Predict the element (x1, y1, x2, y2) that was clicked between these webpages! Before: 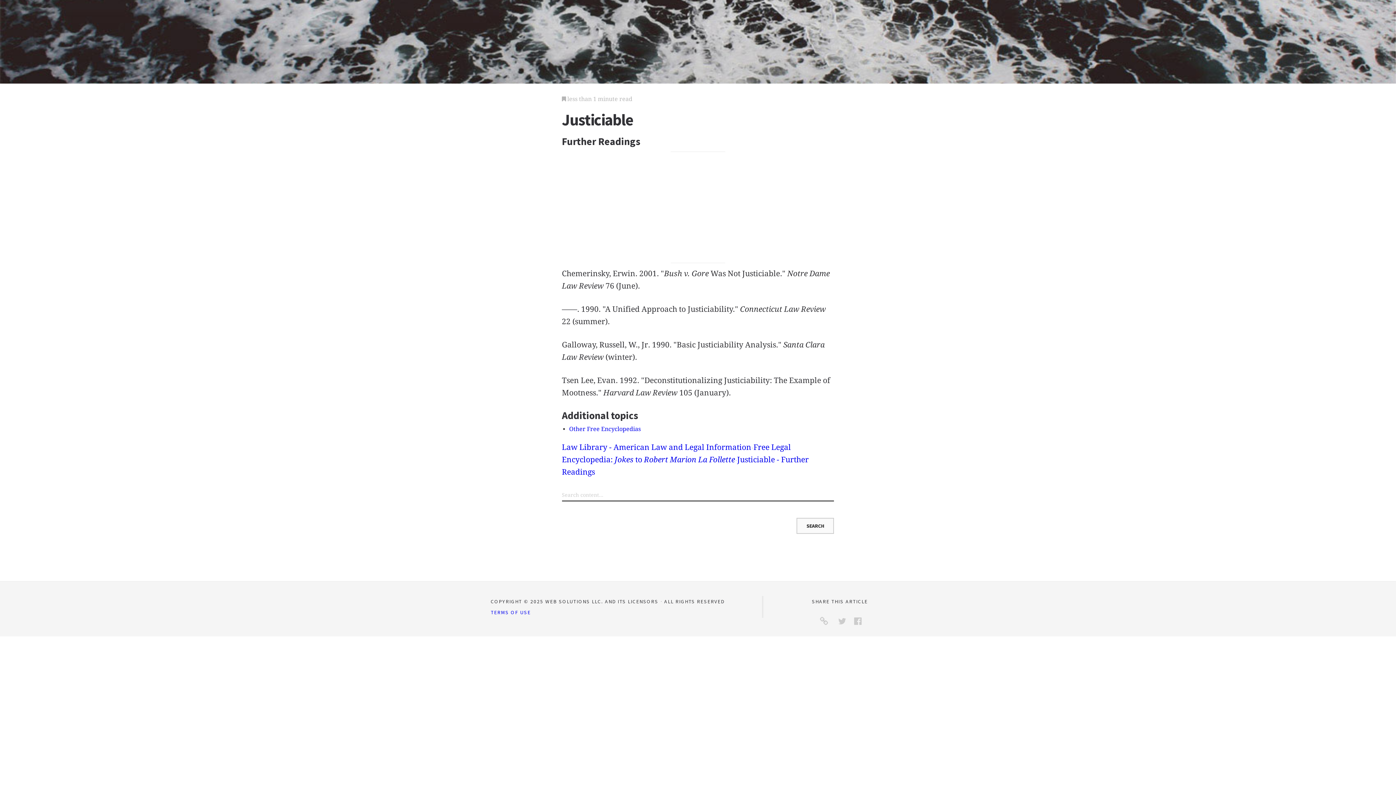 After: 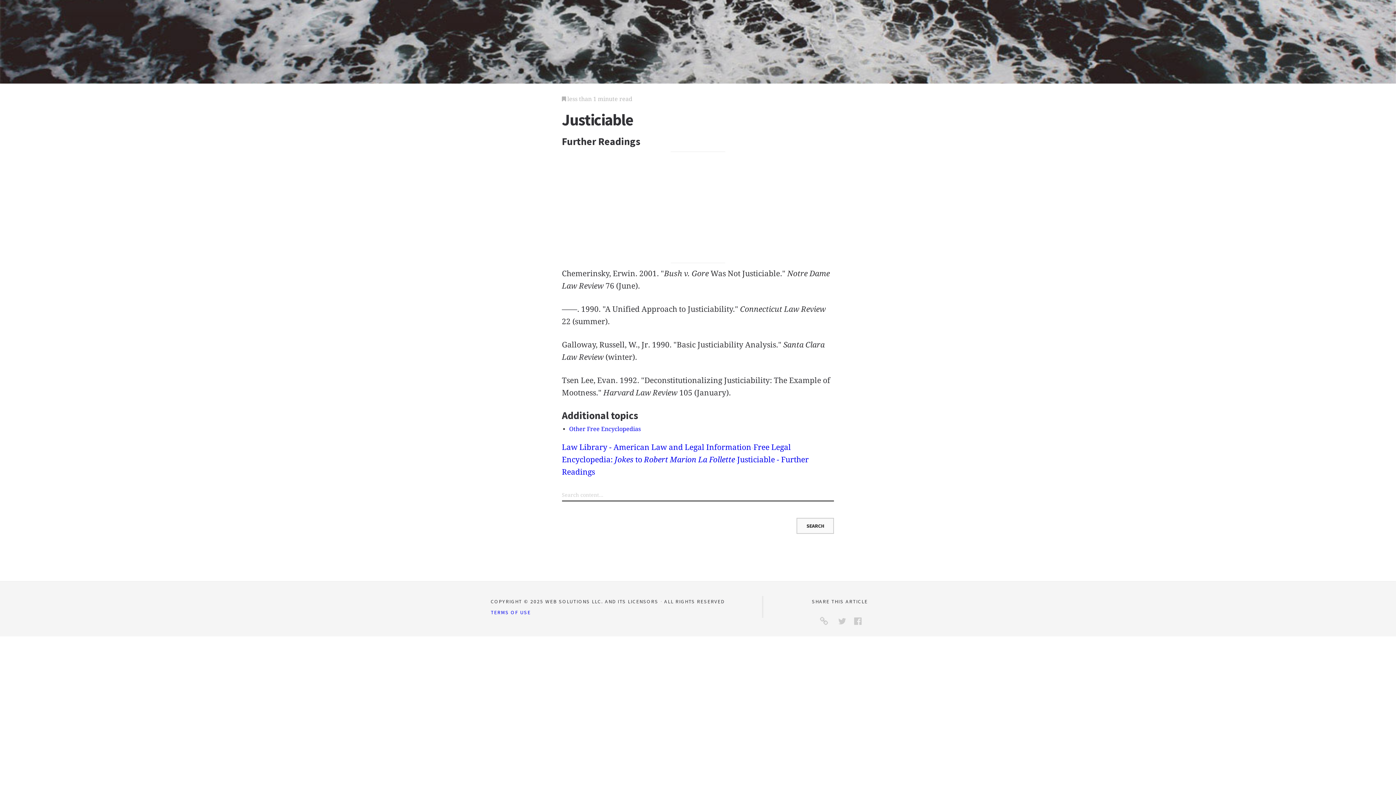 Action: bbox: (854, 614, 862, 629)